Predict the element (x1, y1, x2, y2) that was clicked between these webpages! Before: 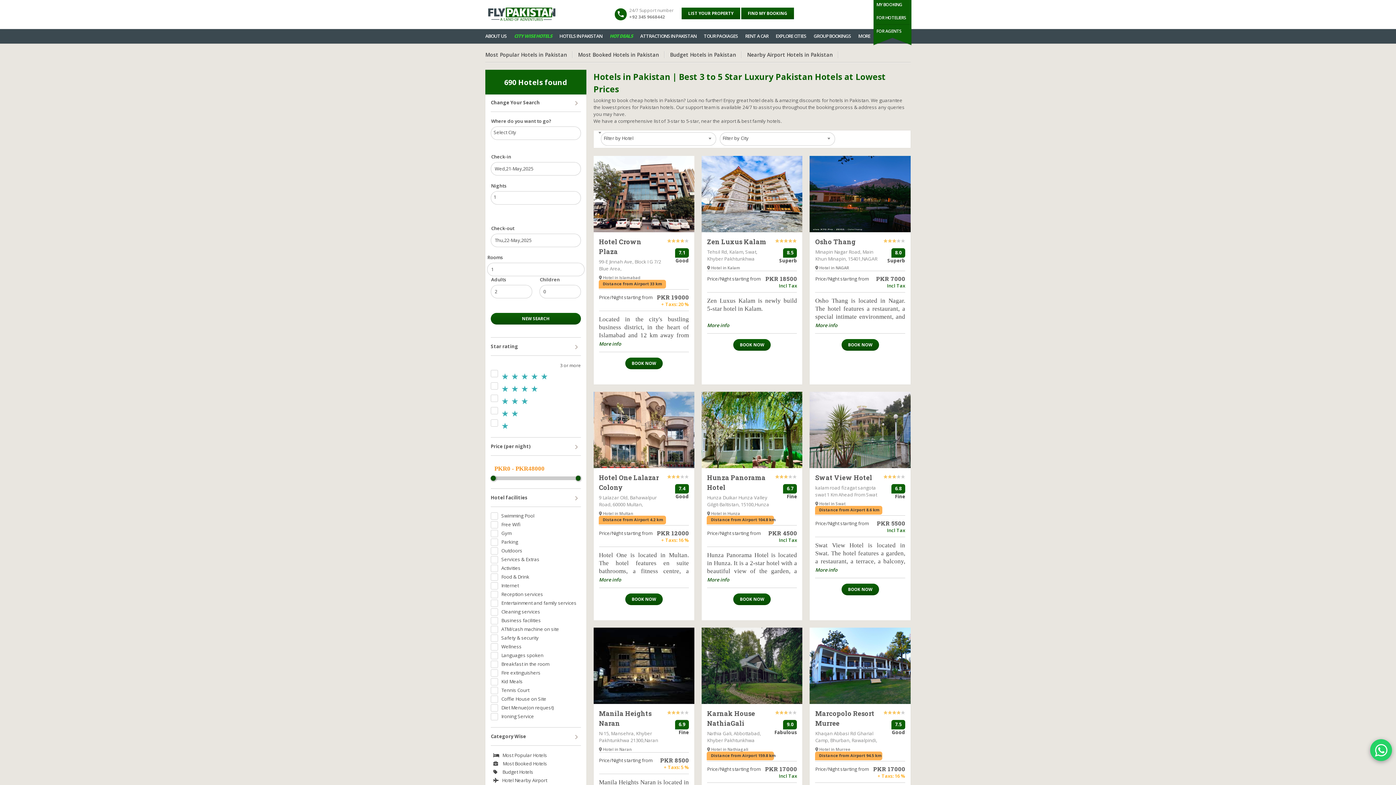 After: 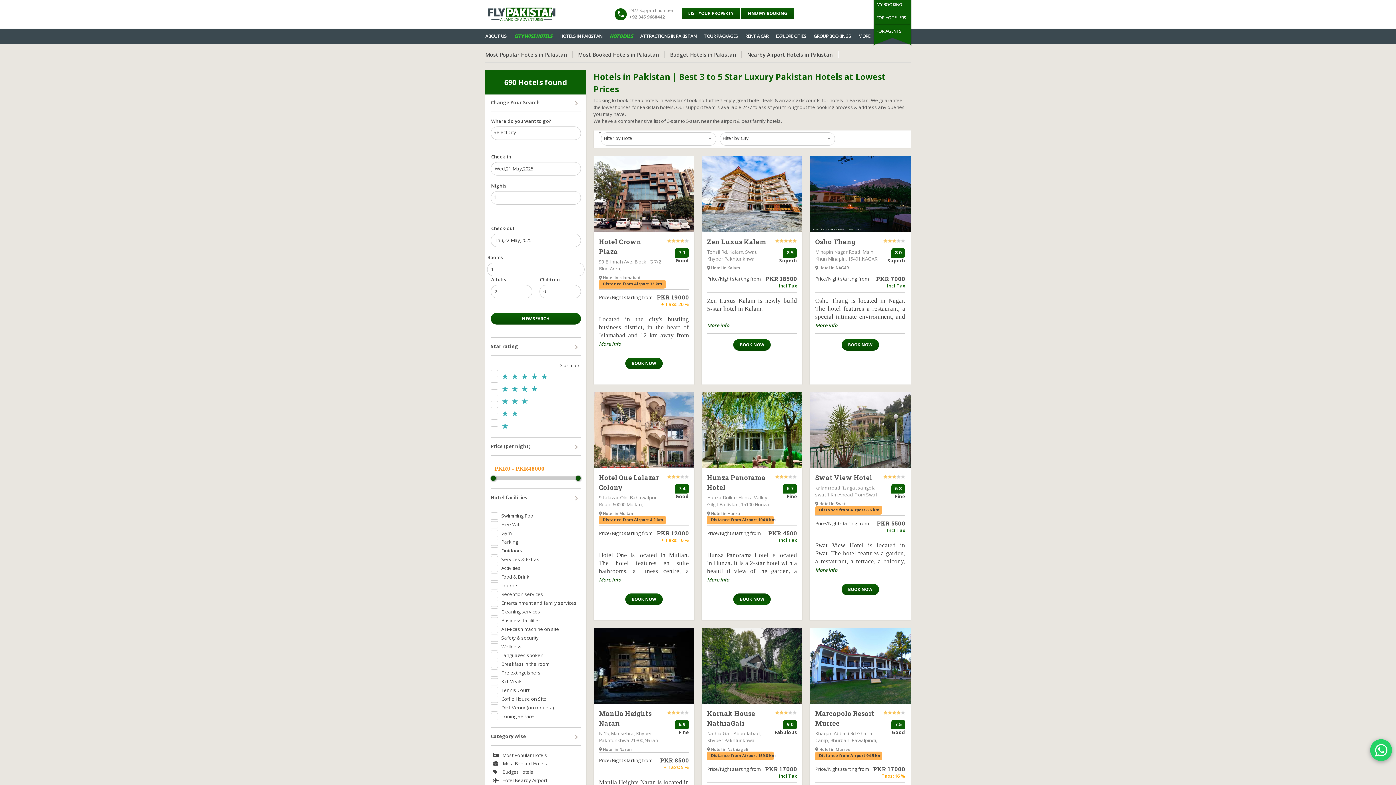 Action: label: BOOK NOW bbox: (733, 593, 770, 605)